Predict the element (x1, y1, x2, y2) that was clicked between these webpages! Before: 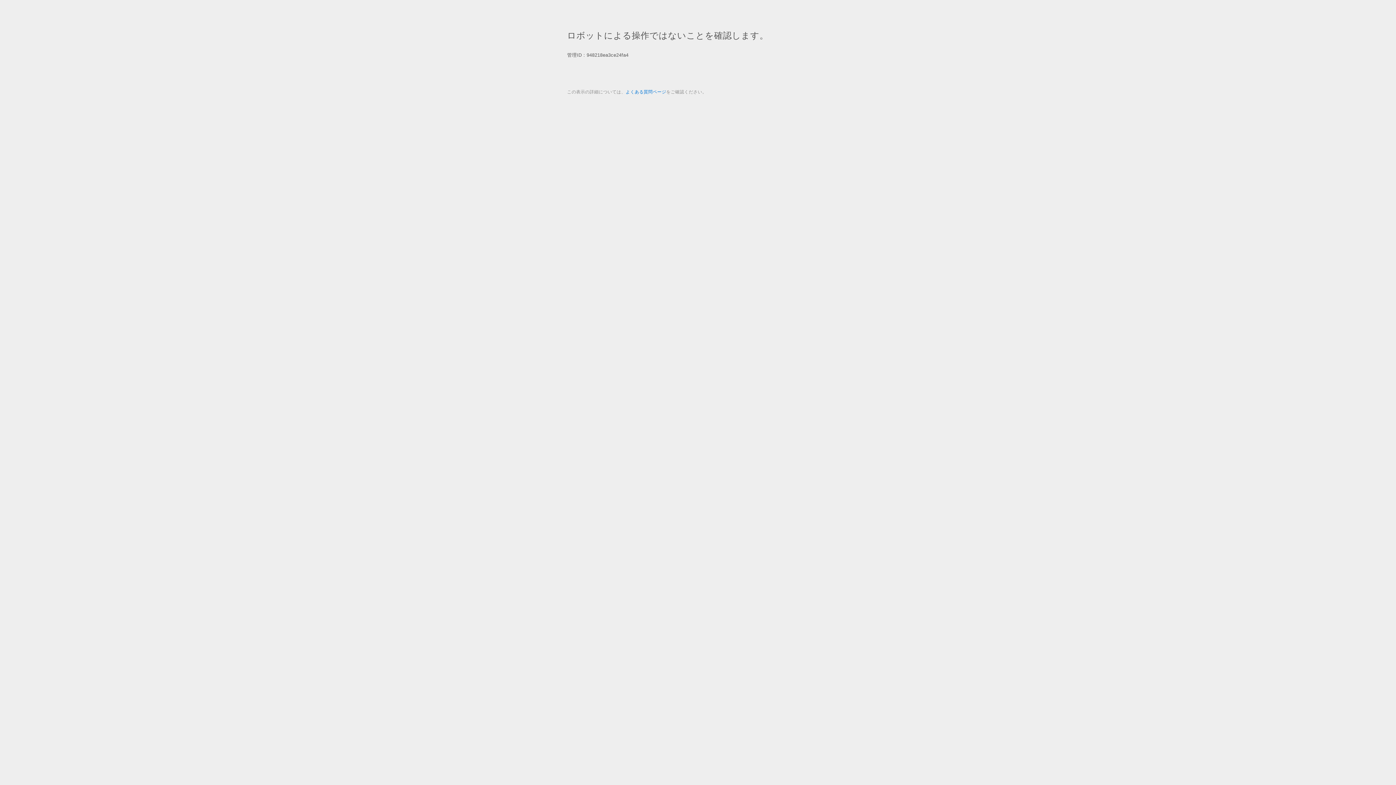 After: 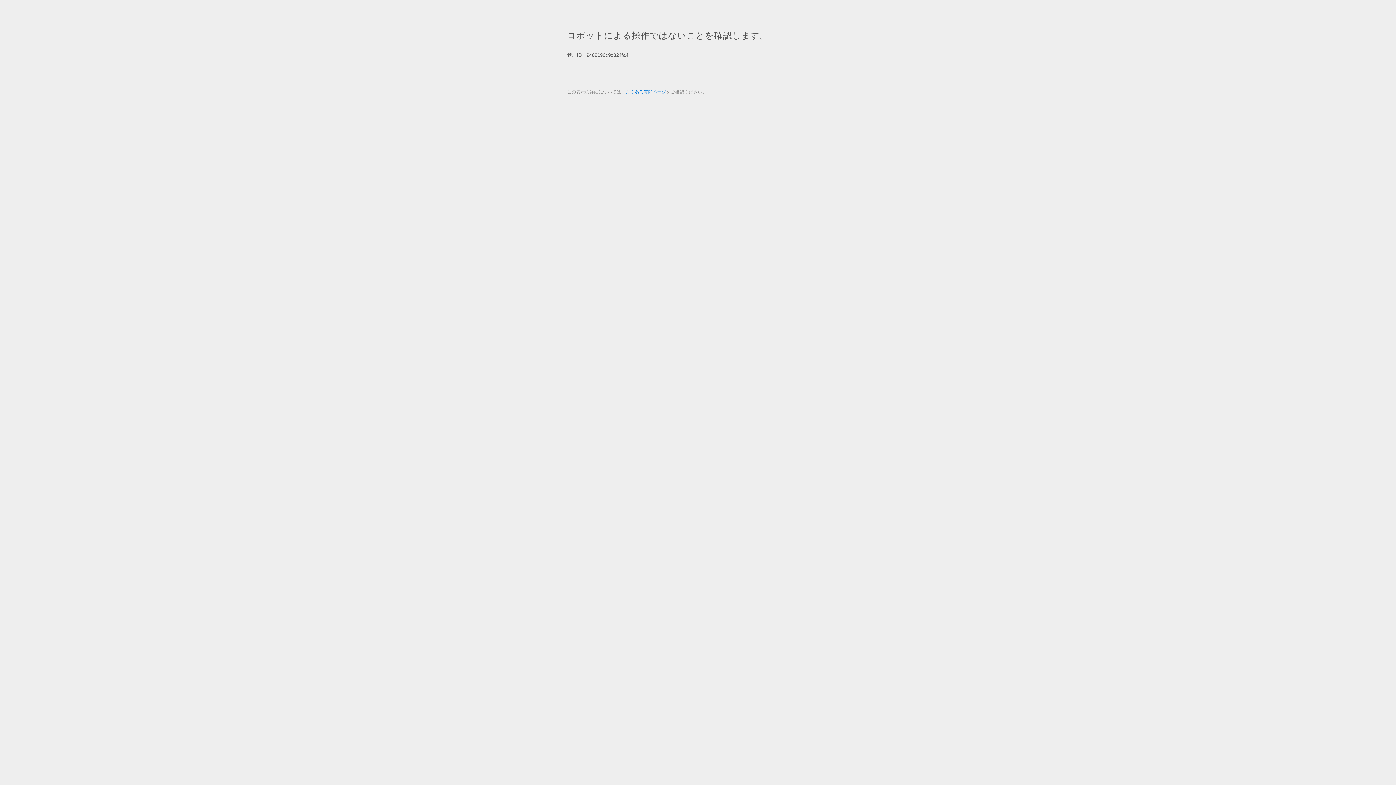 Action: label: よくある質問ページ bbox: (625, 89, 666, 94)